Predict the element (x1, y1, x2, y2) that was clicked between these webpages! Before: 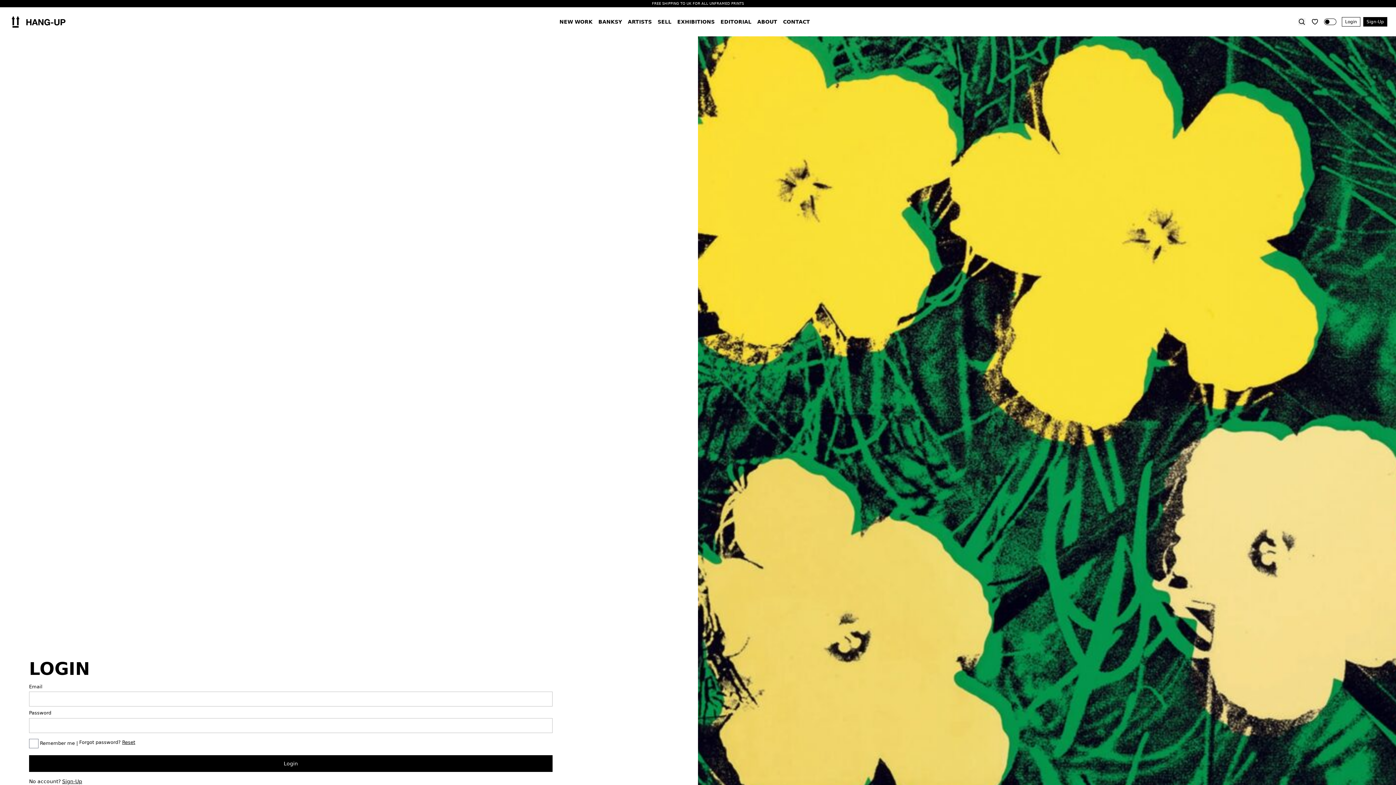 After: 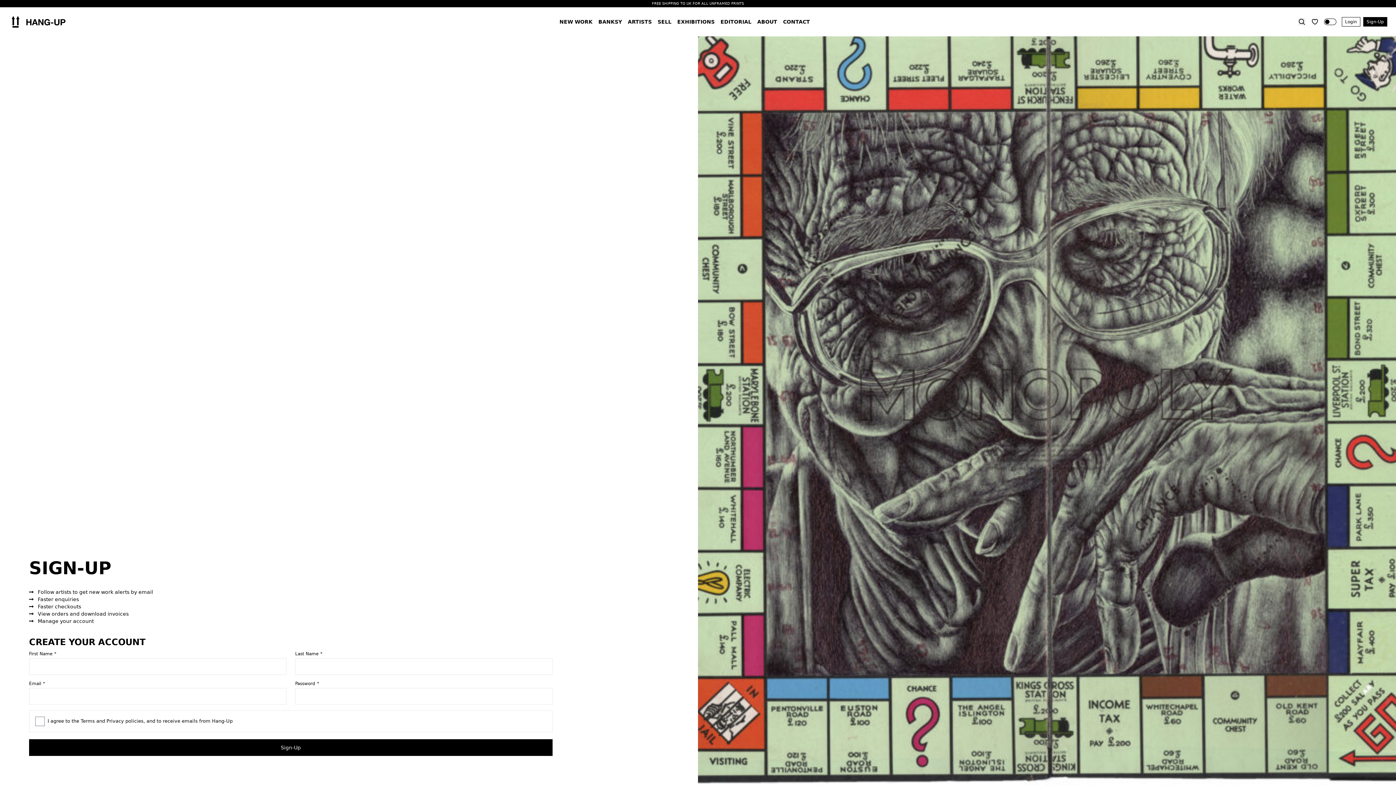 Action: label: Sign-Up bbox: (62, 778, 82, 784)